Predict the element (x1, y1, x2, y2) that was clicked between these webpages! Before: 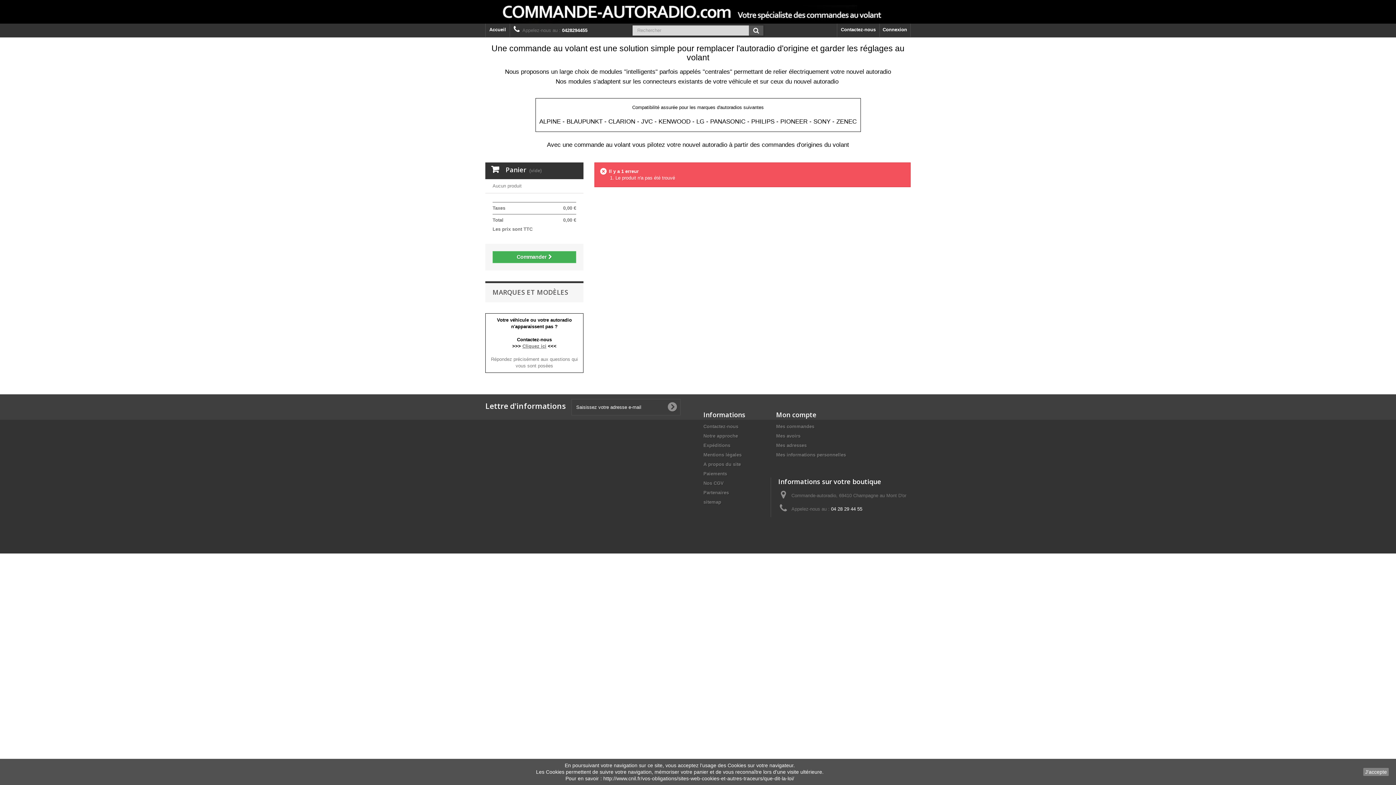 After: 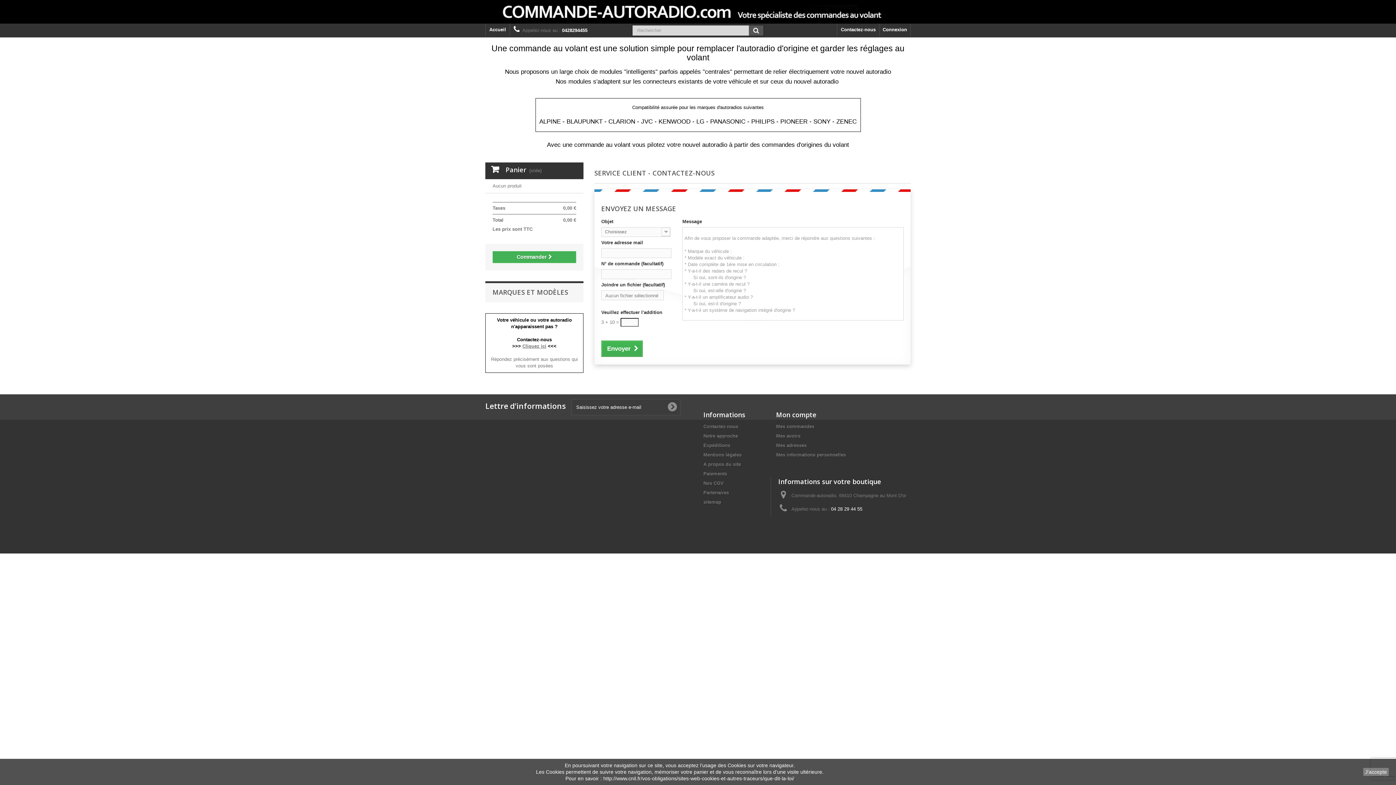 Action: label: Contactez-nous bbox: (837, 23, 879, 37)